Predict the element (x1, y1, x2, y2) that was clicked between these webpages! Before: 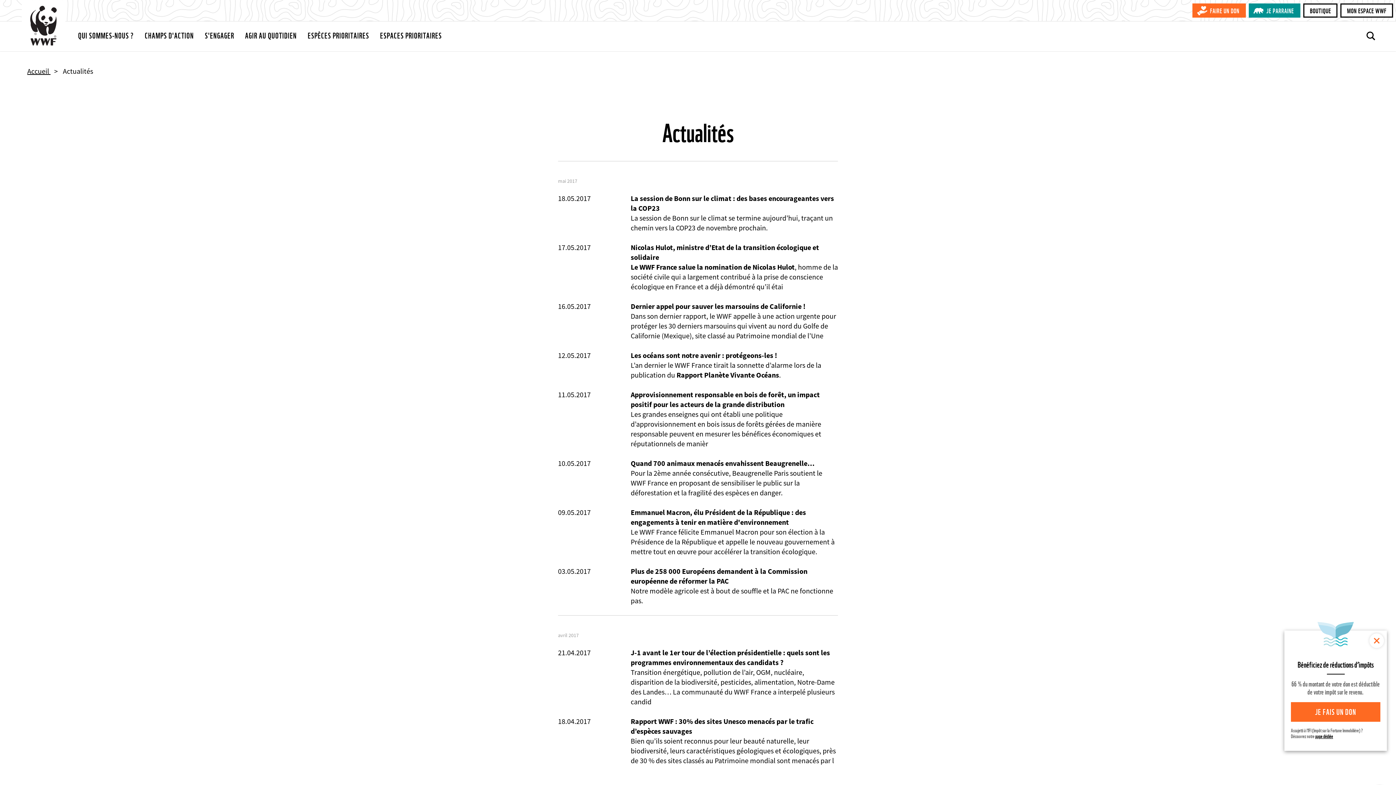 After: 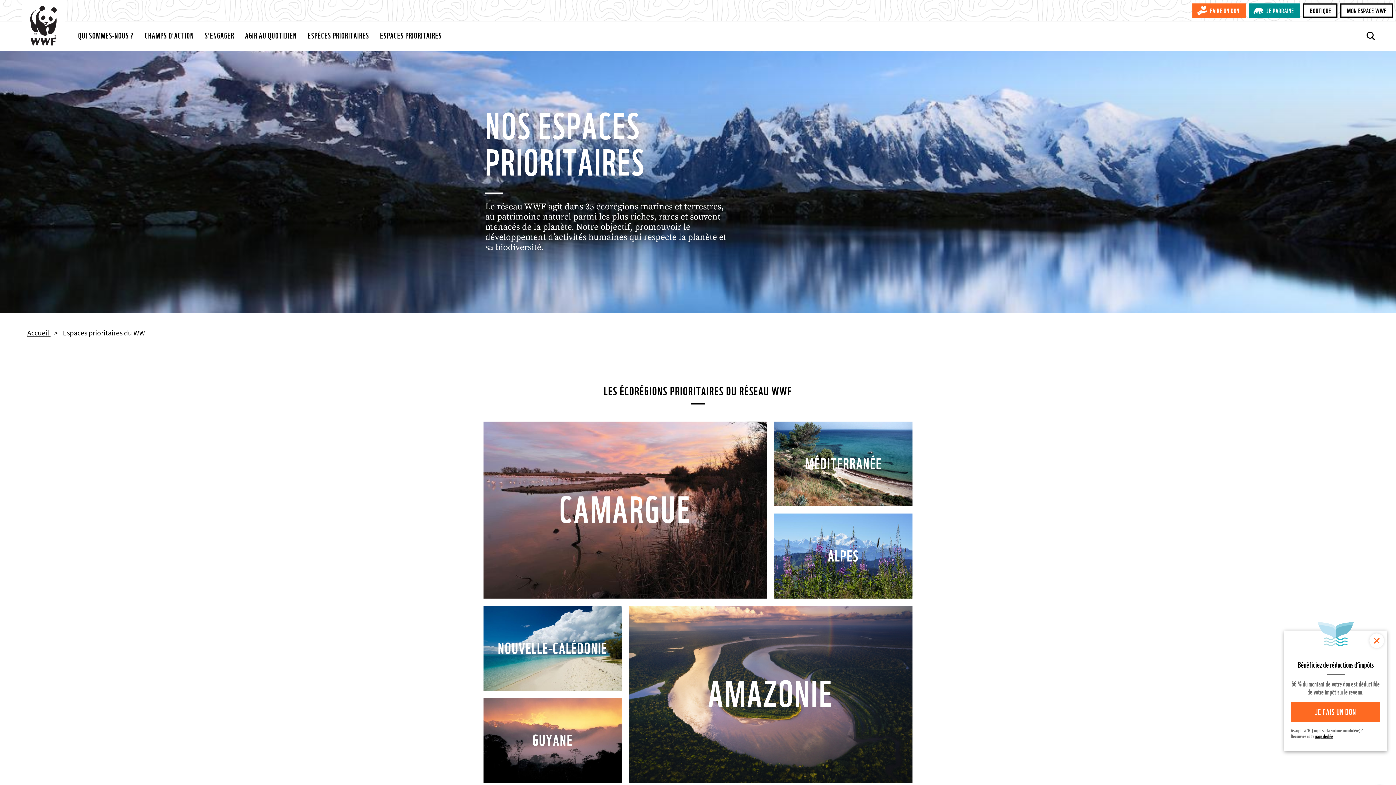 Action: bbox: (380, 21, 442, 51) label: ESPACES PRIORITAIRES